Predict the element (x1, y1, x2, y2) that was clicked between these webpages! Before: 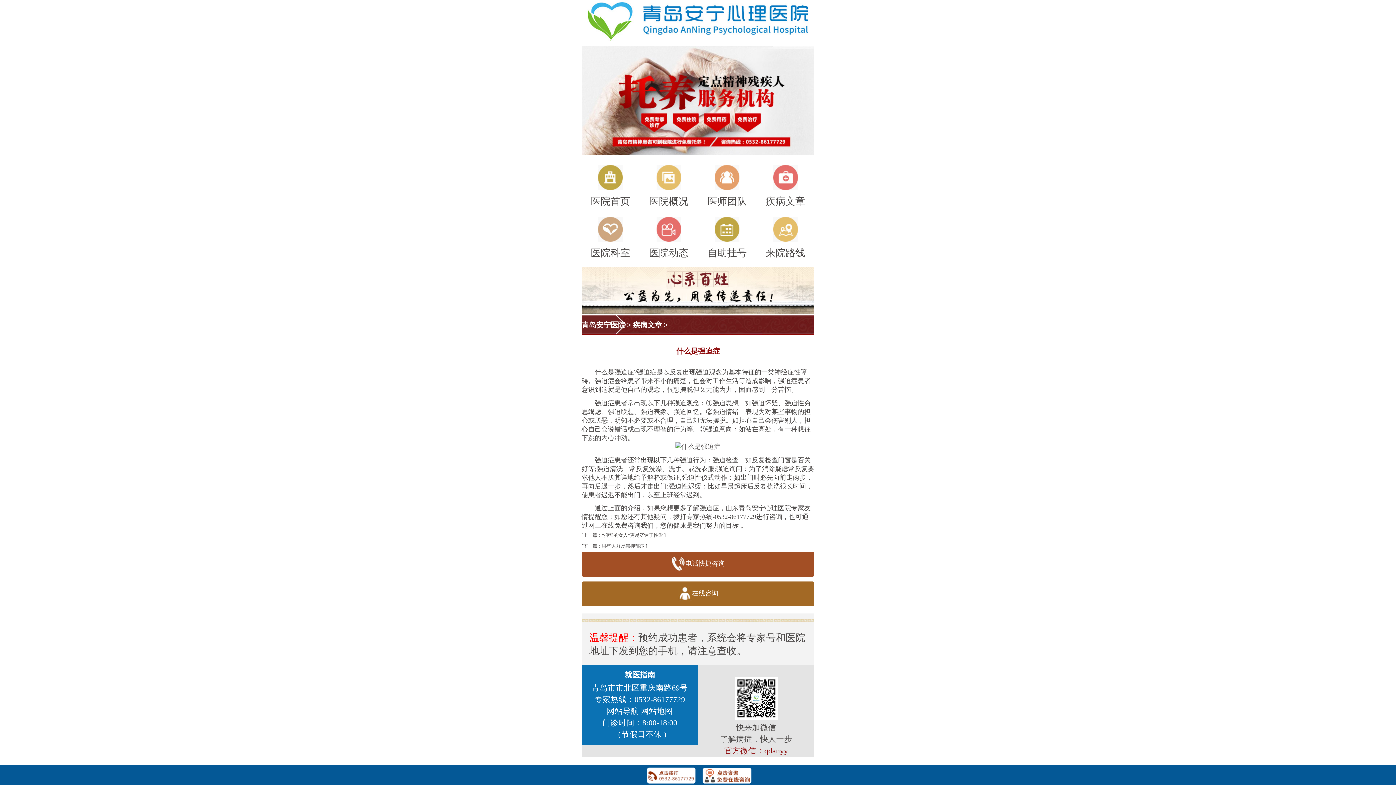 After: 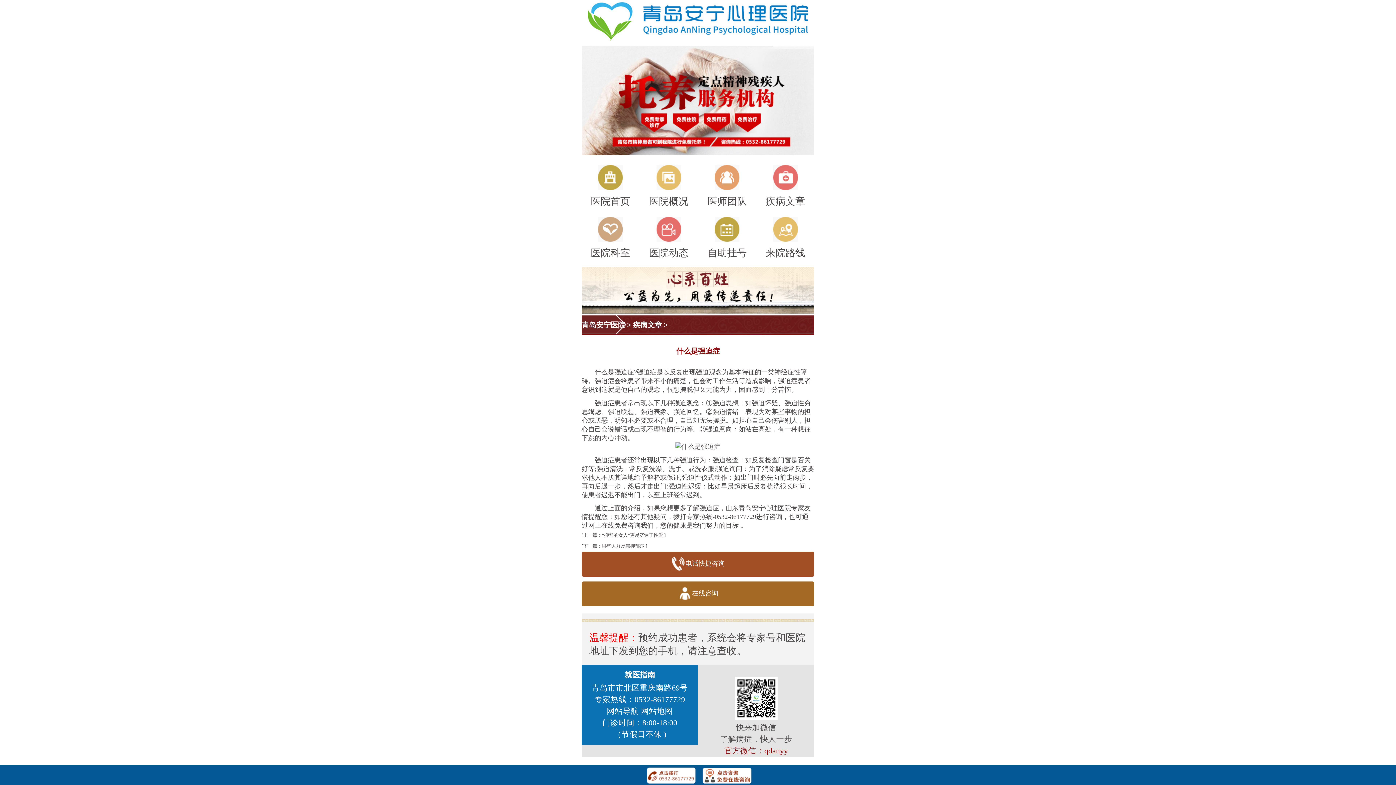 Action: label: 自助挂号 bbox: (698, 212, 756, 263)